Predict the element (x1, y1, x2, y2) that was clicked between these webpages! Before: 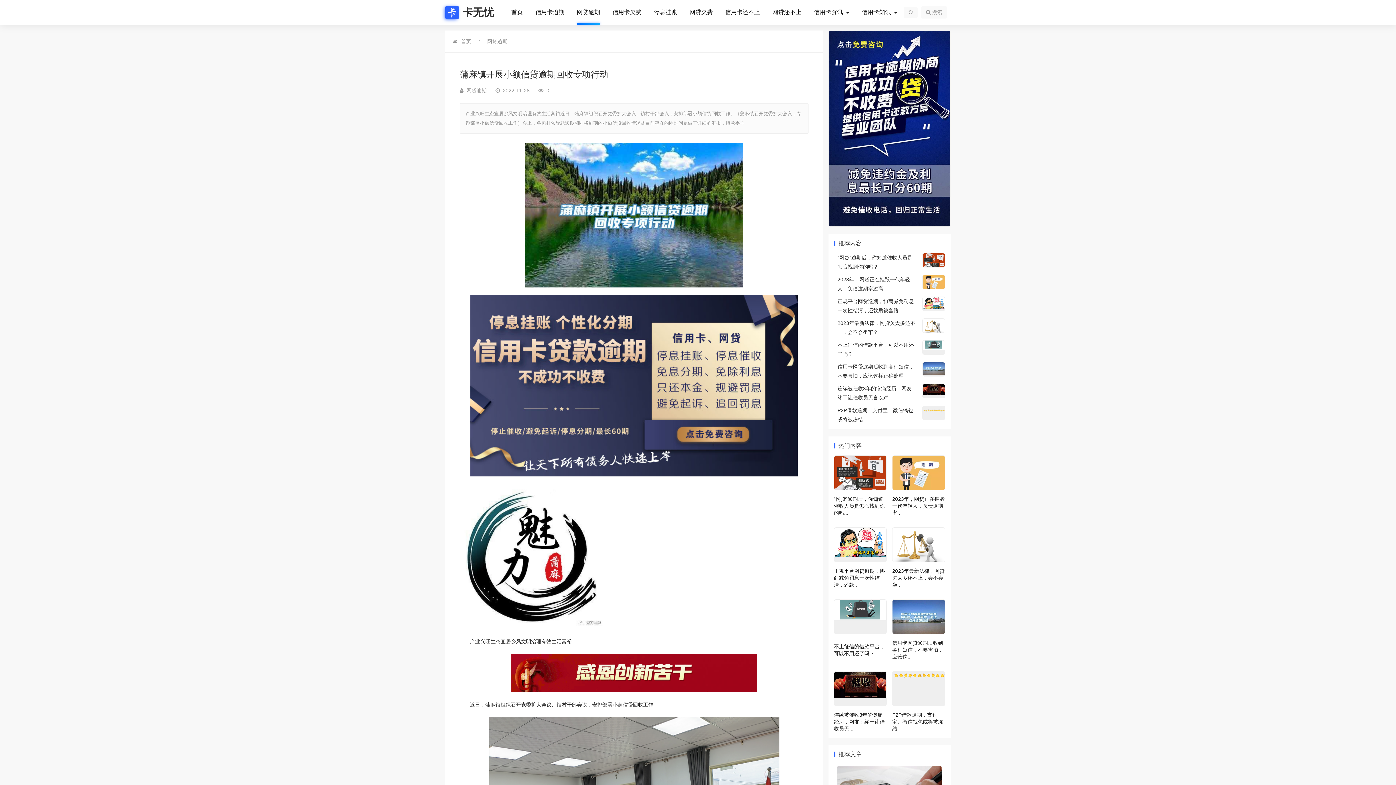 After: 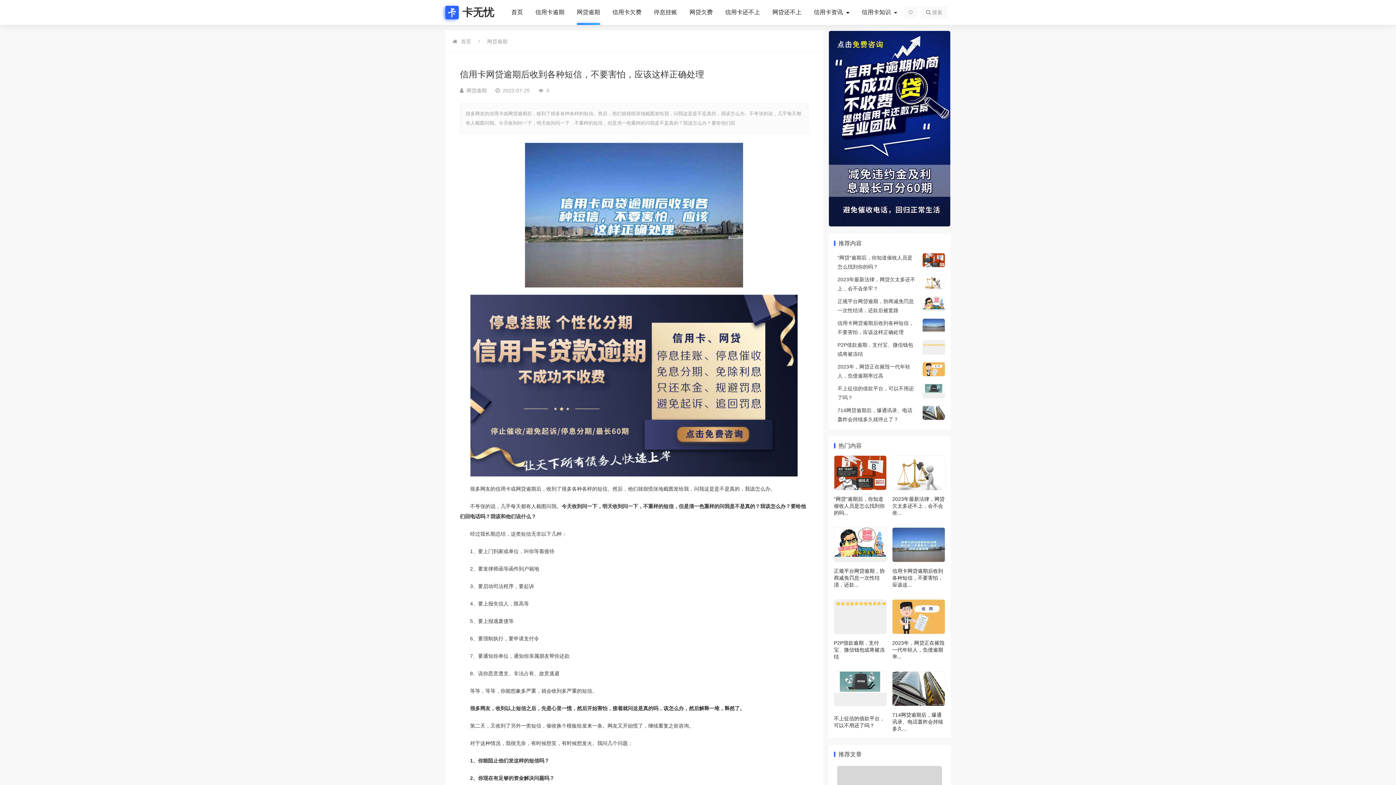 Action: bbox: (892, 599, 945, 634)